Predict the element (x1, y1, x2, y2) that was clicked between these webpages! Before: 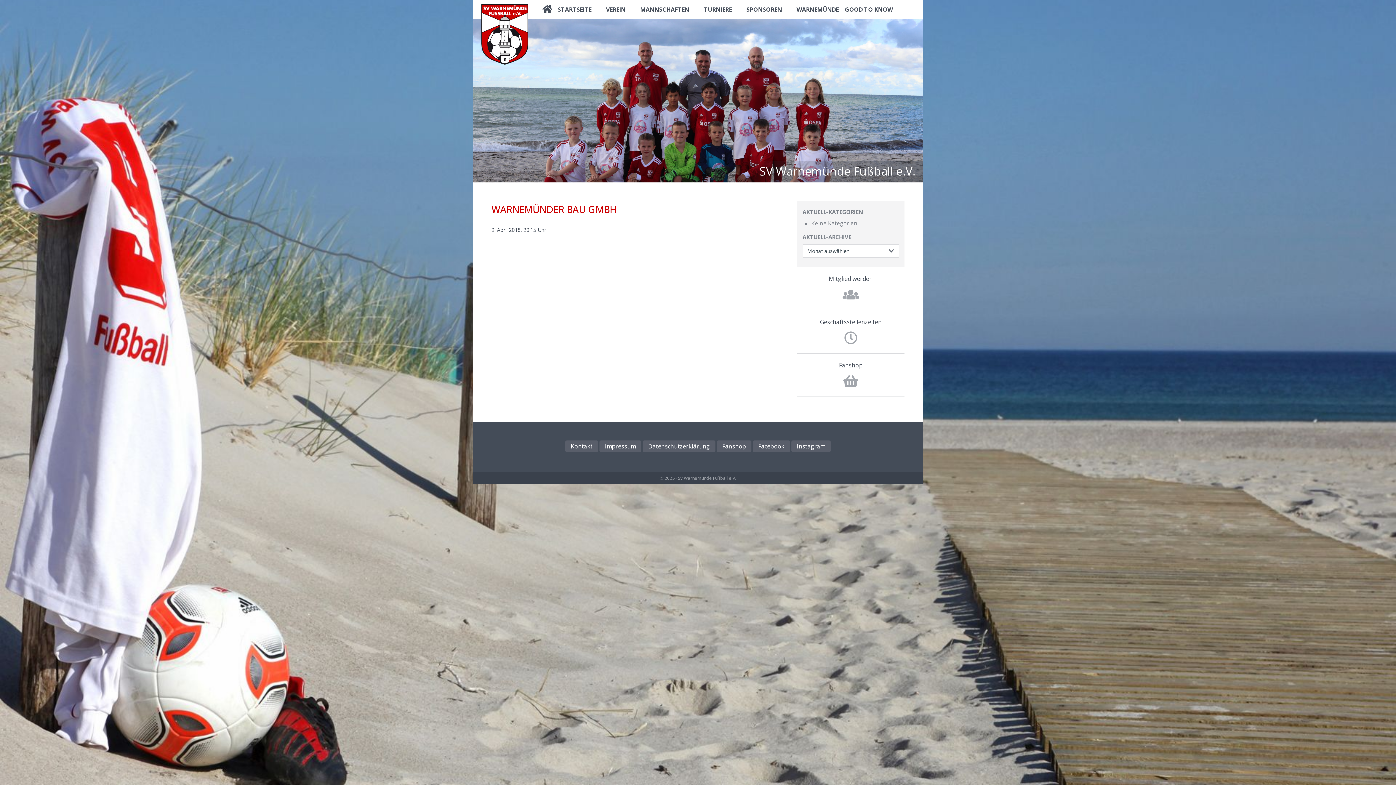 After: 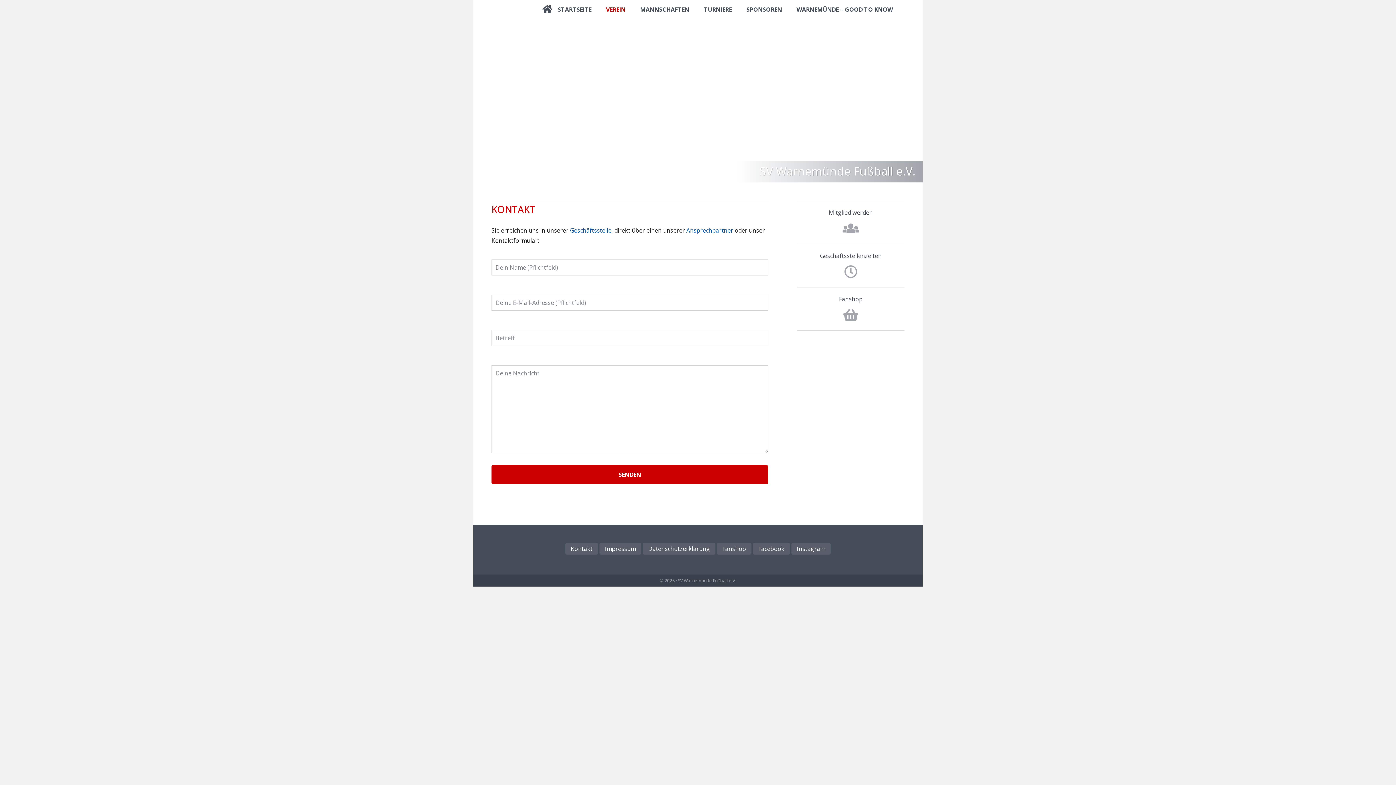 Action: bbox: (565, 440, 598, 452) label: Kontakt